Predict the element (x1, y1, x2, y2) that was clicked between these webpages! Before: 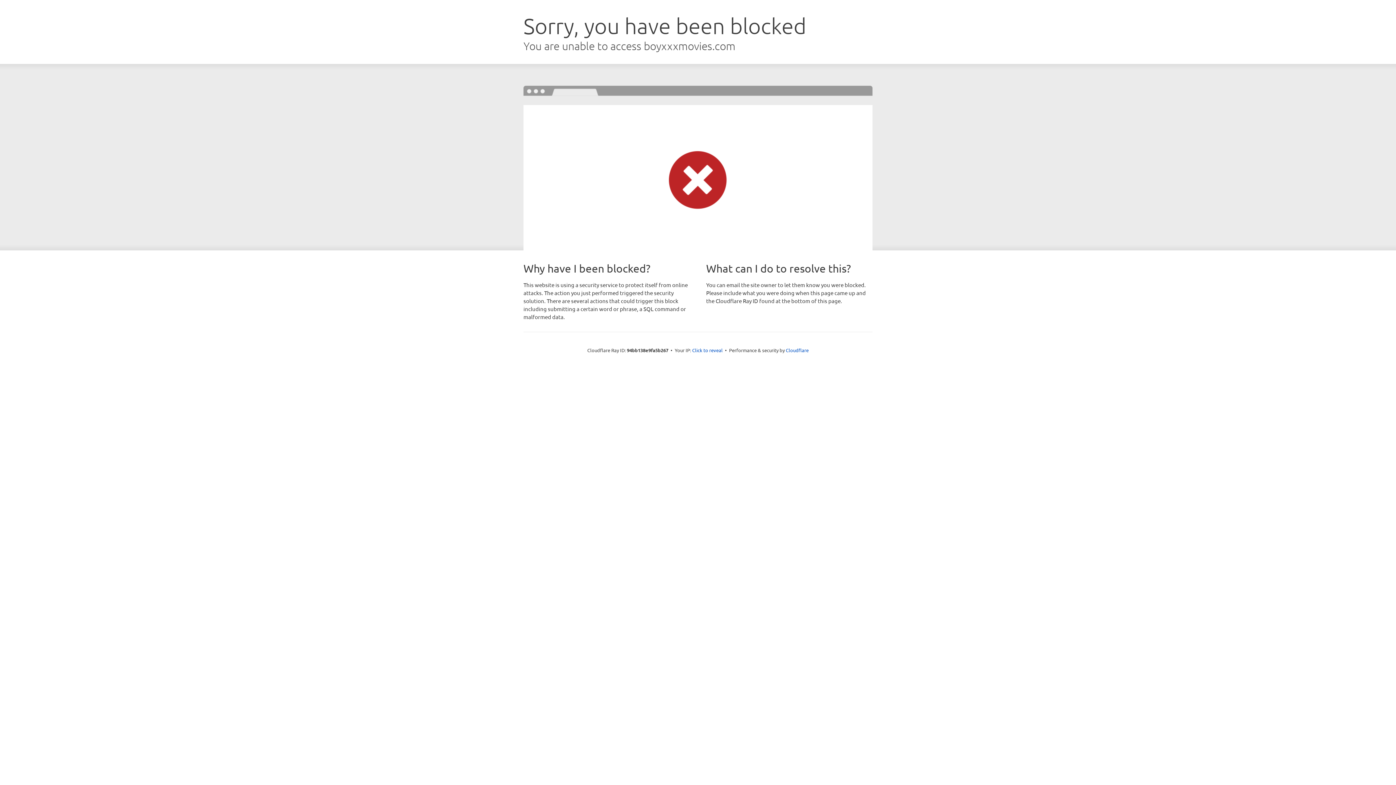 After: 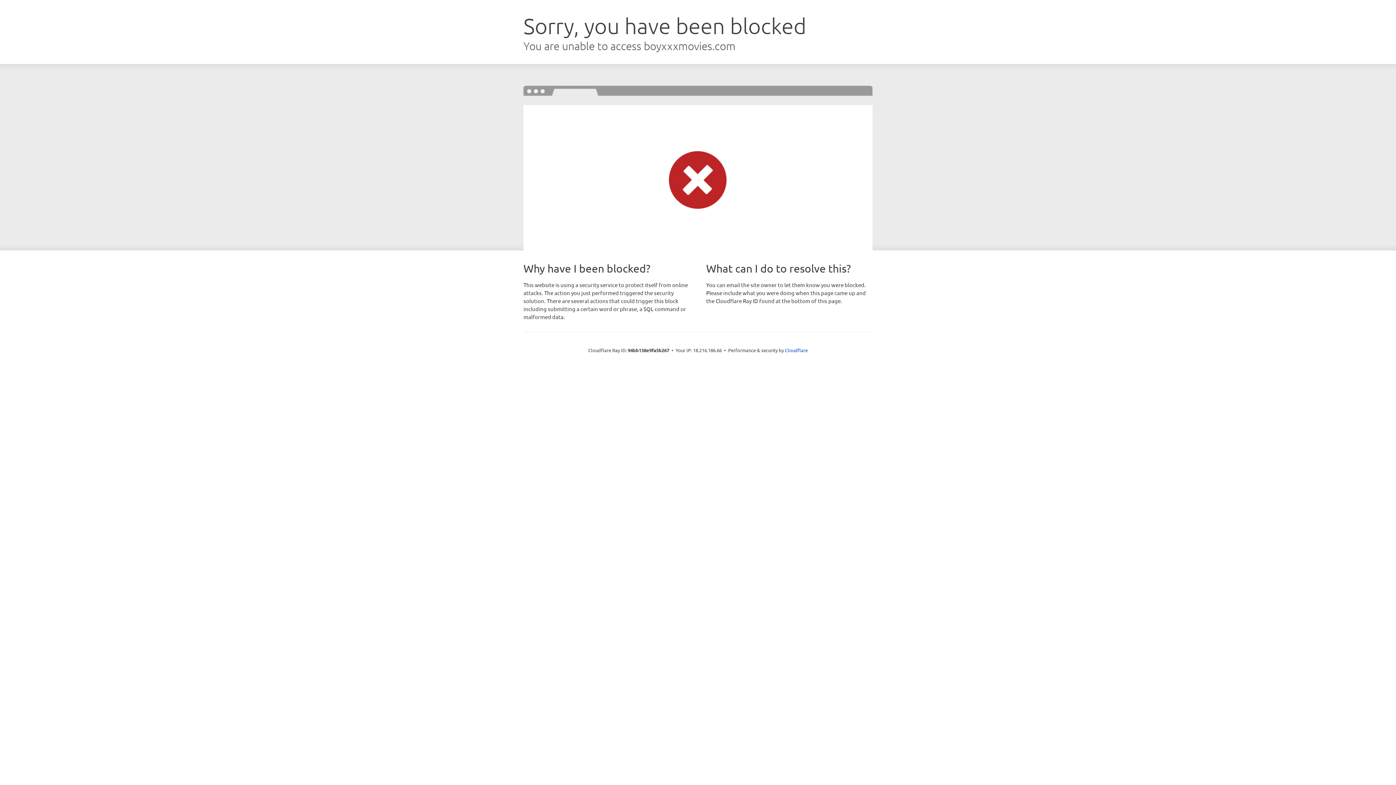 Action: bbox: (692, 346, 722, 353) label: Click to reveal